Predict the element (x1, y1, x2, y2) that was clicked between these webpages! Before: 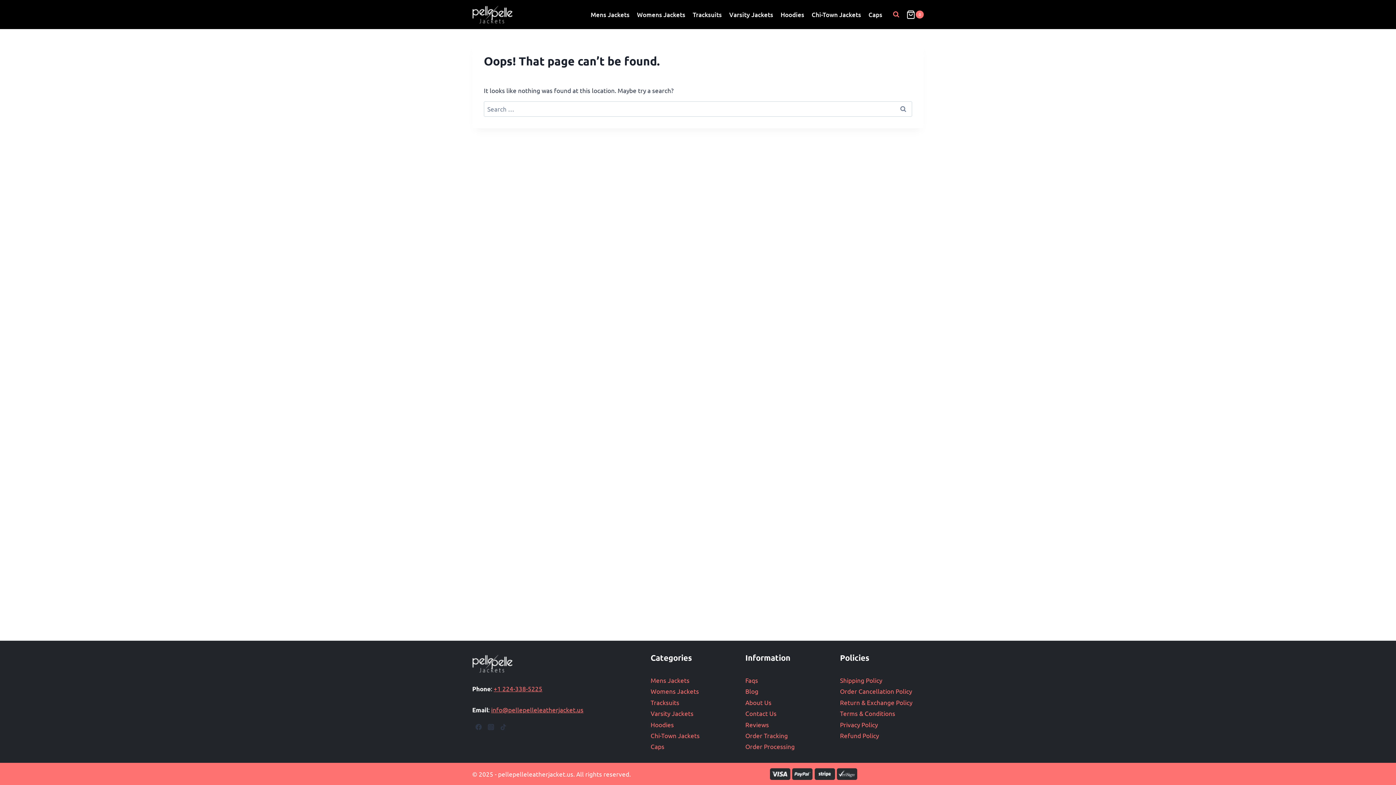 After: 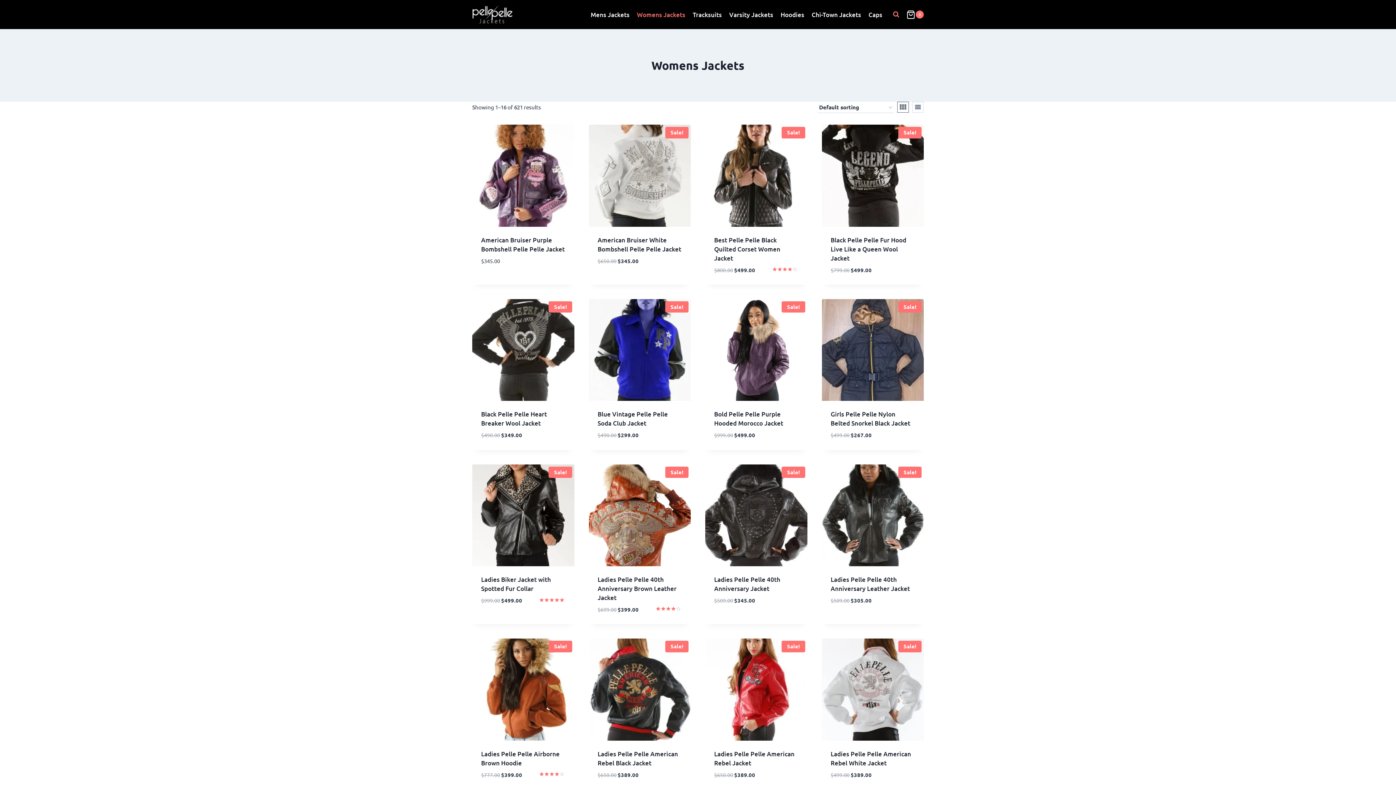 Action: label: Womens Jackets bbox: (650, 686, 734, 697)